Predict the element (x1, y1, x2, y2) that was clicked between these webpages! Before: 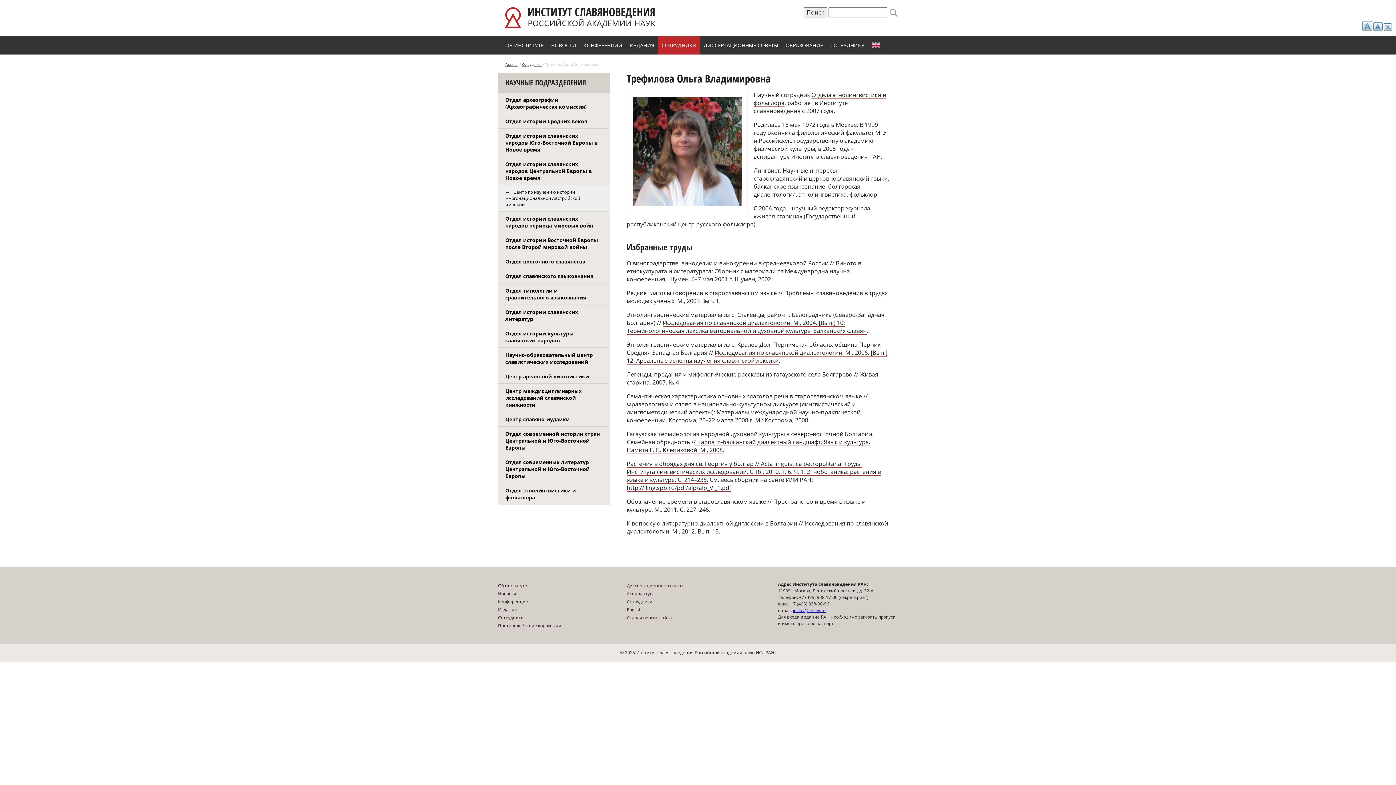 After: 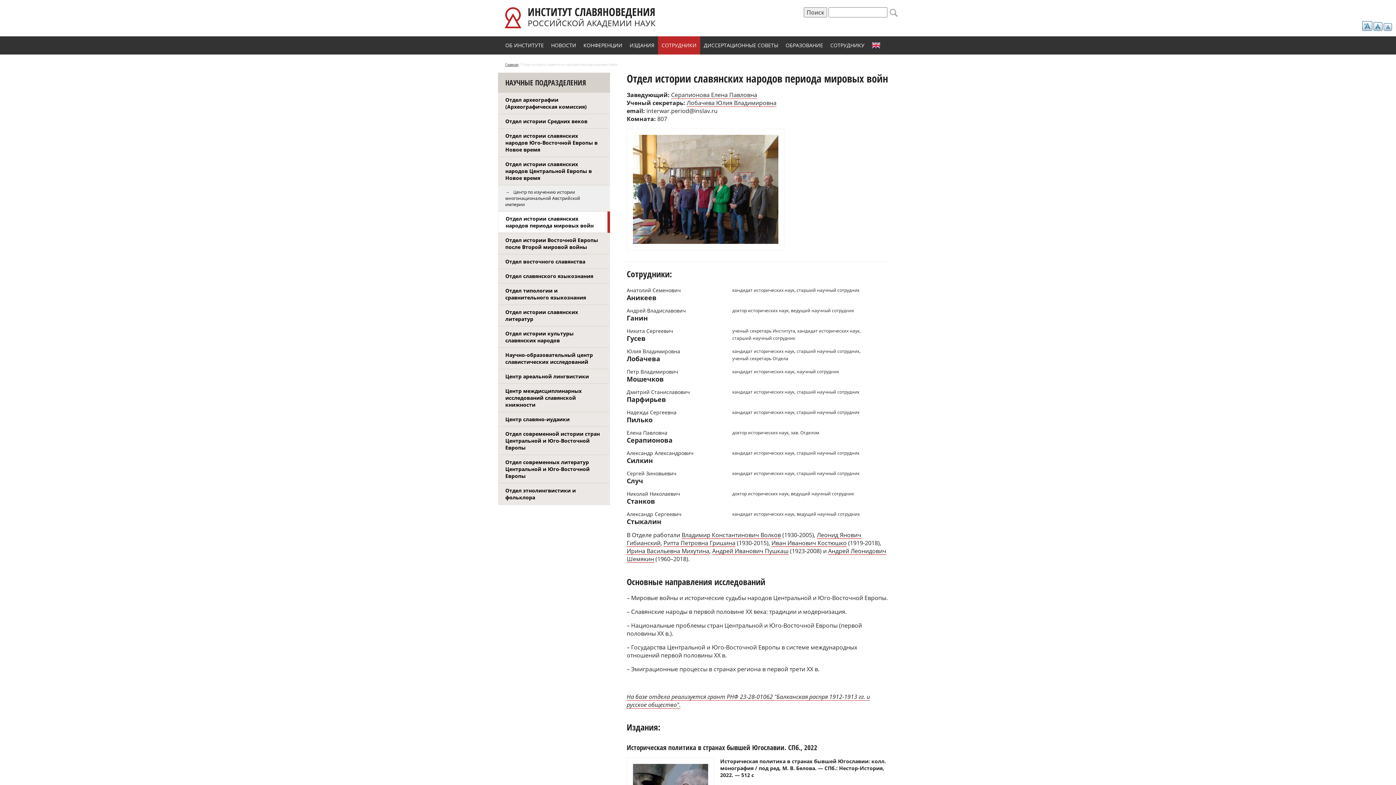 Action: bbox: (498, 211, 610, 233) label: Отдел истории славянских народов периода мировых войн